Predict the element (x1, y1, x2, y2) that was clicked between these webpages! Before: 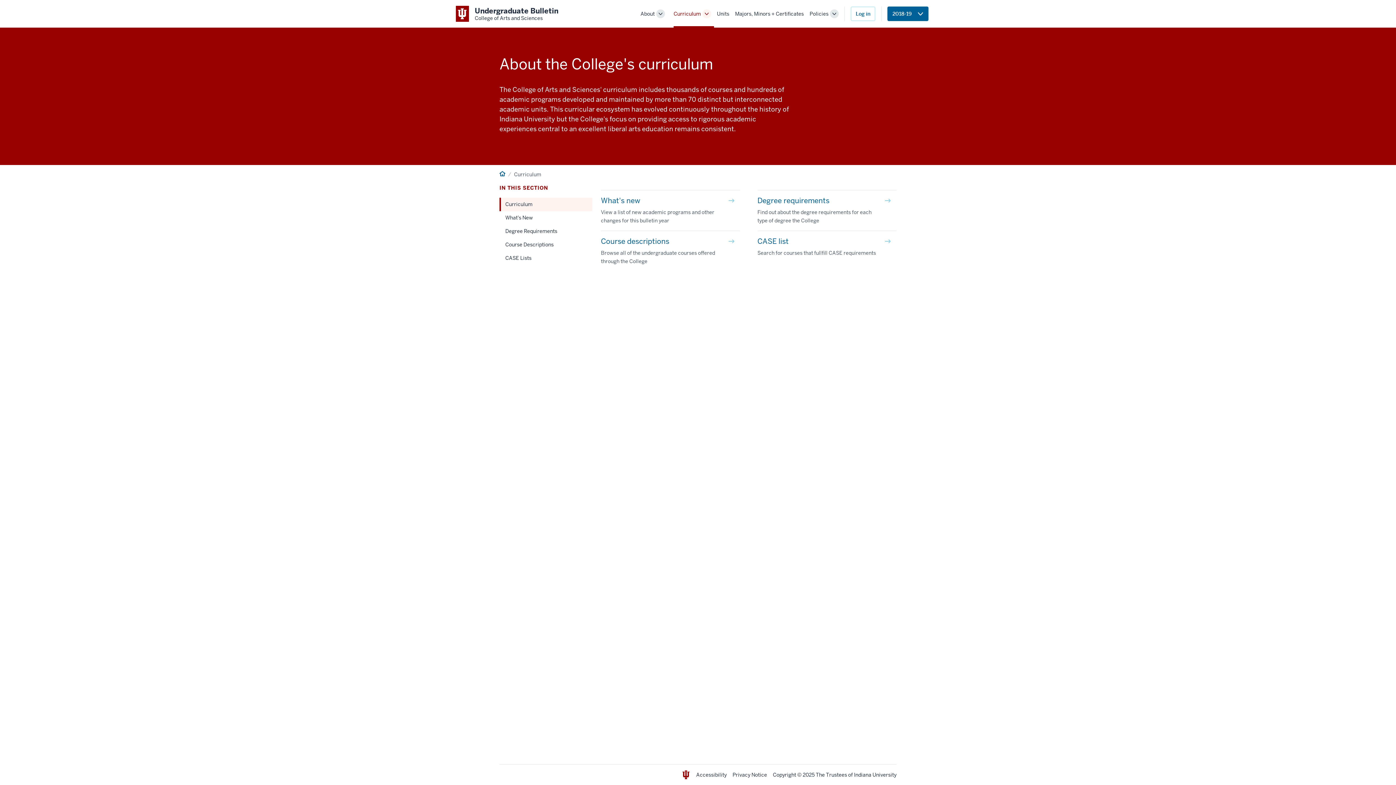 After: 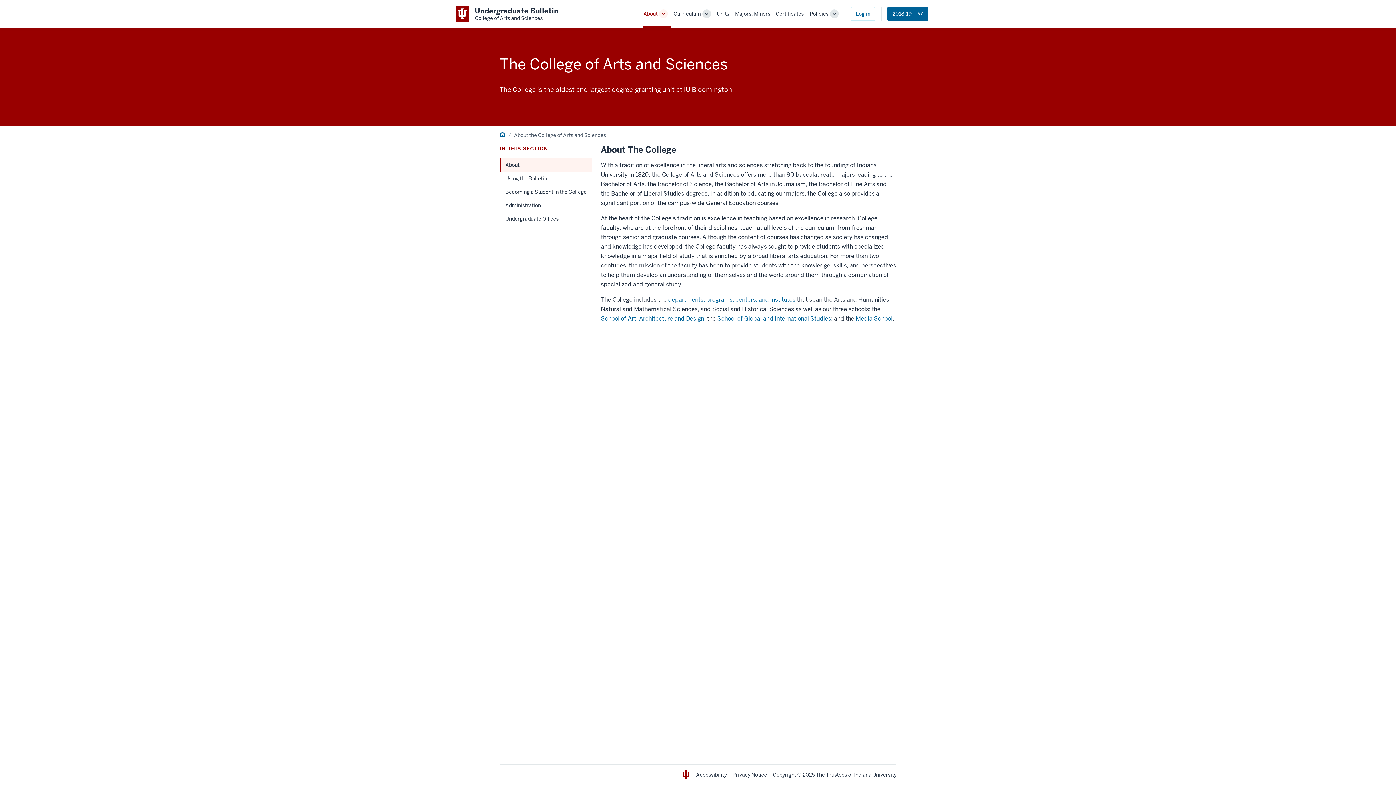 Action: label: About bbox: (640, 10, 654, 17)